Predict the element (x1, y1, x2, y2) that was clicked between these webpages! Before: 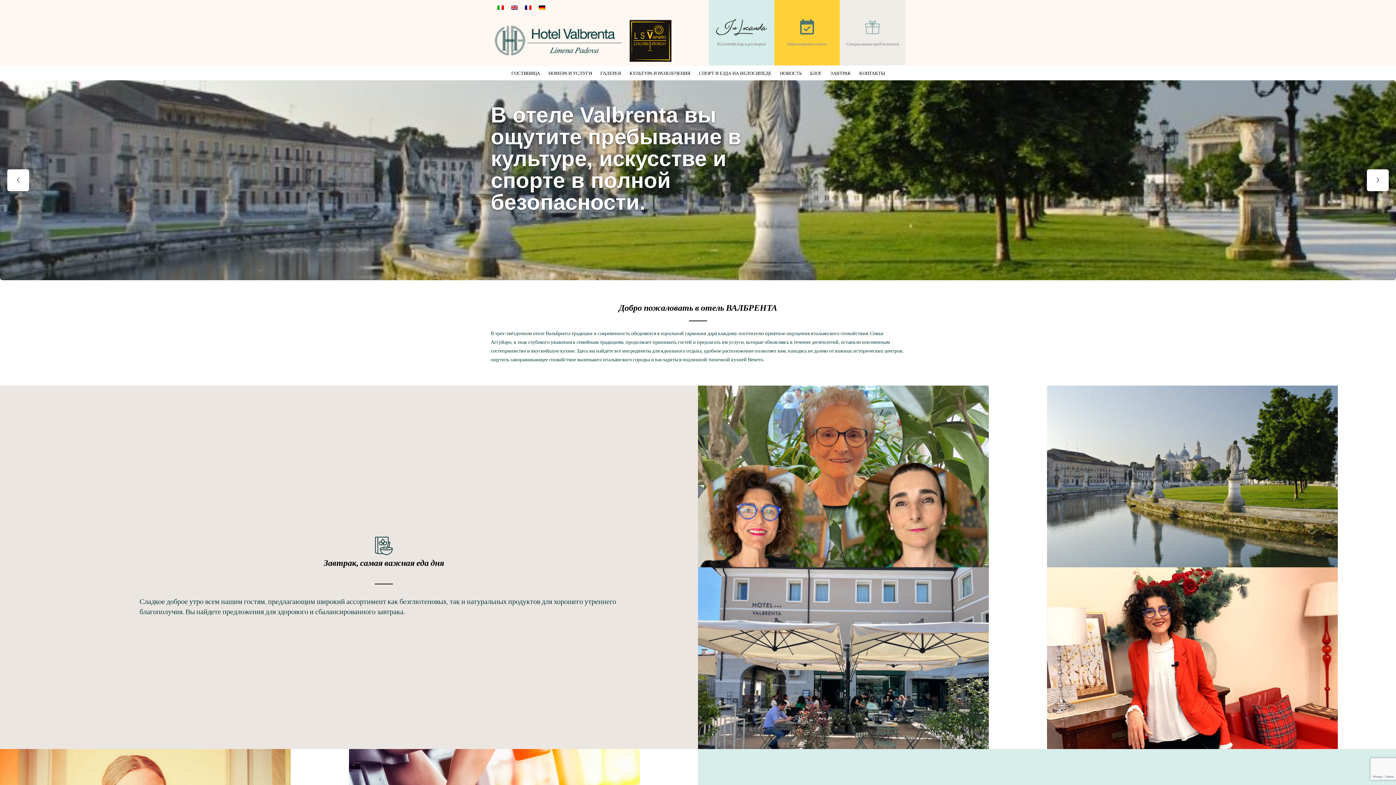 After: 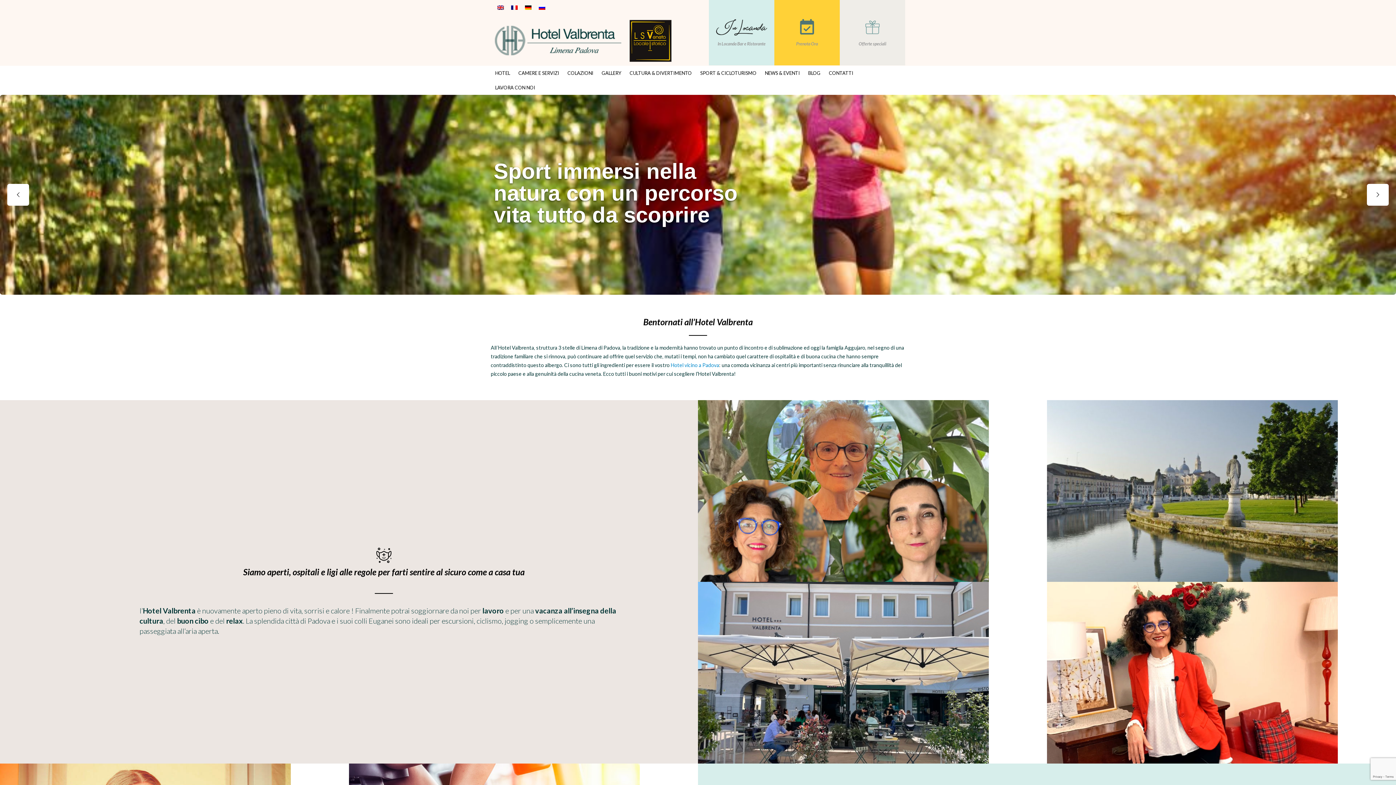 Action: bbox: (493, 2, 507, 12)